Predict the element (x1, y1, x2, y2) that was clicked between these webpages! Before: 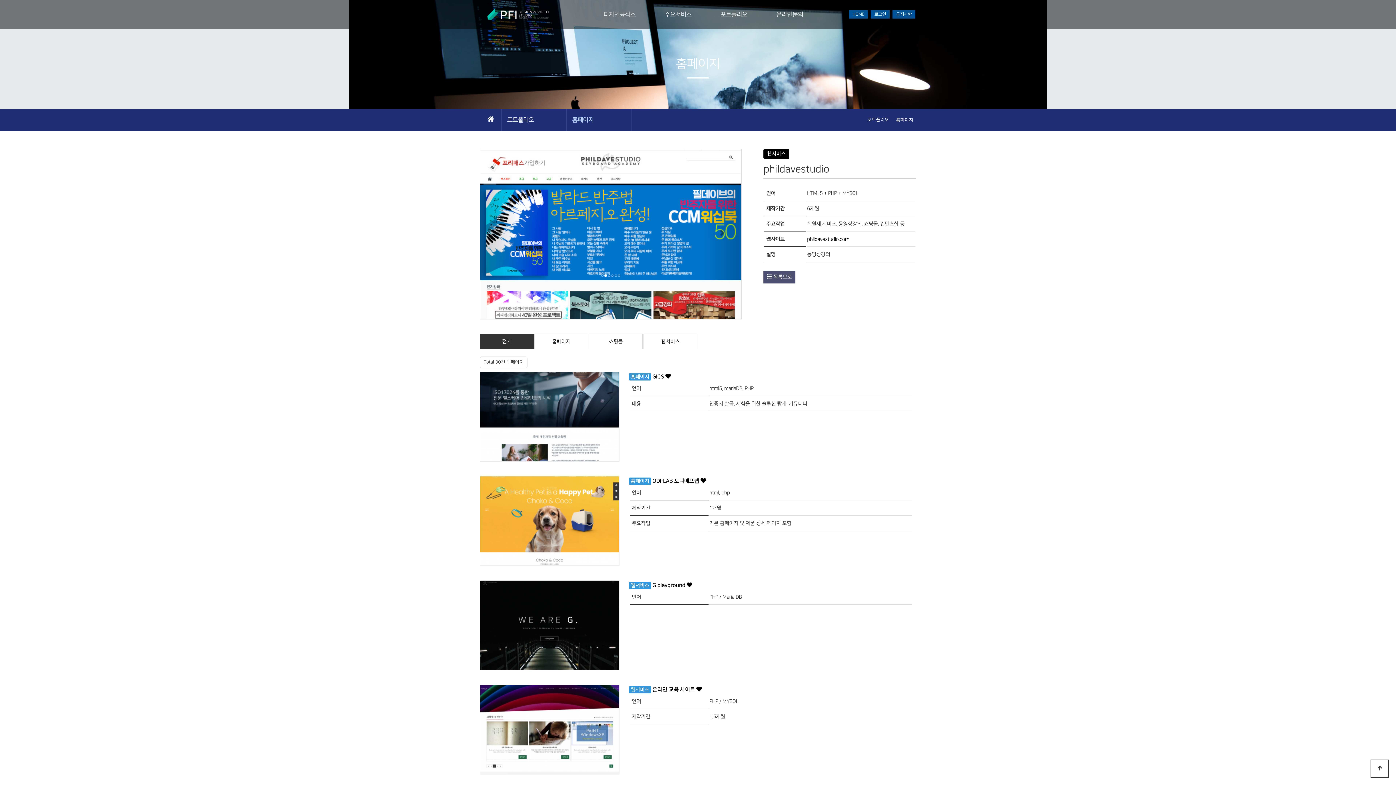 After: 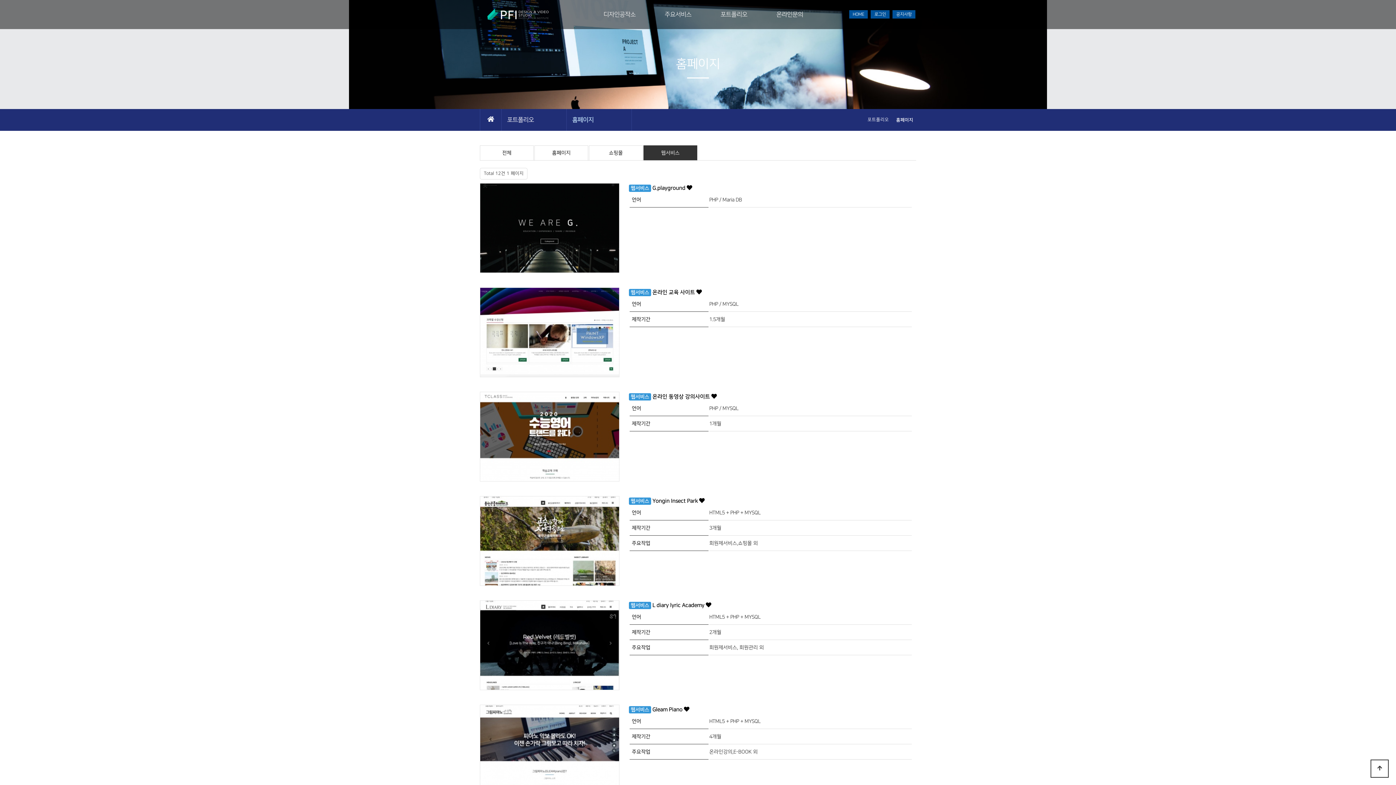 Action: bbox: (643, 334, 697, 348) label: 웹서비스